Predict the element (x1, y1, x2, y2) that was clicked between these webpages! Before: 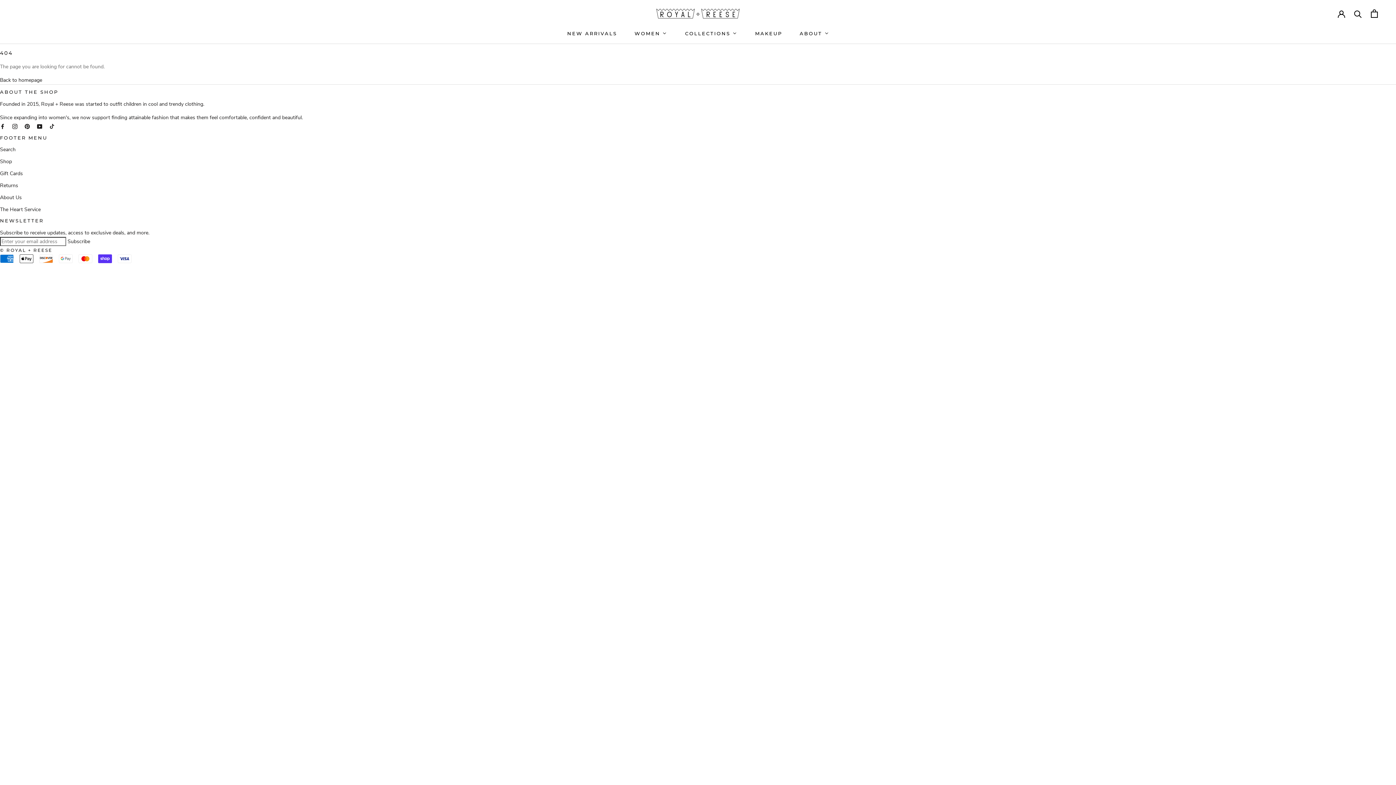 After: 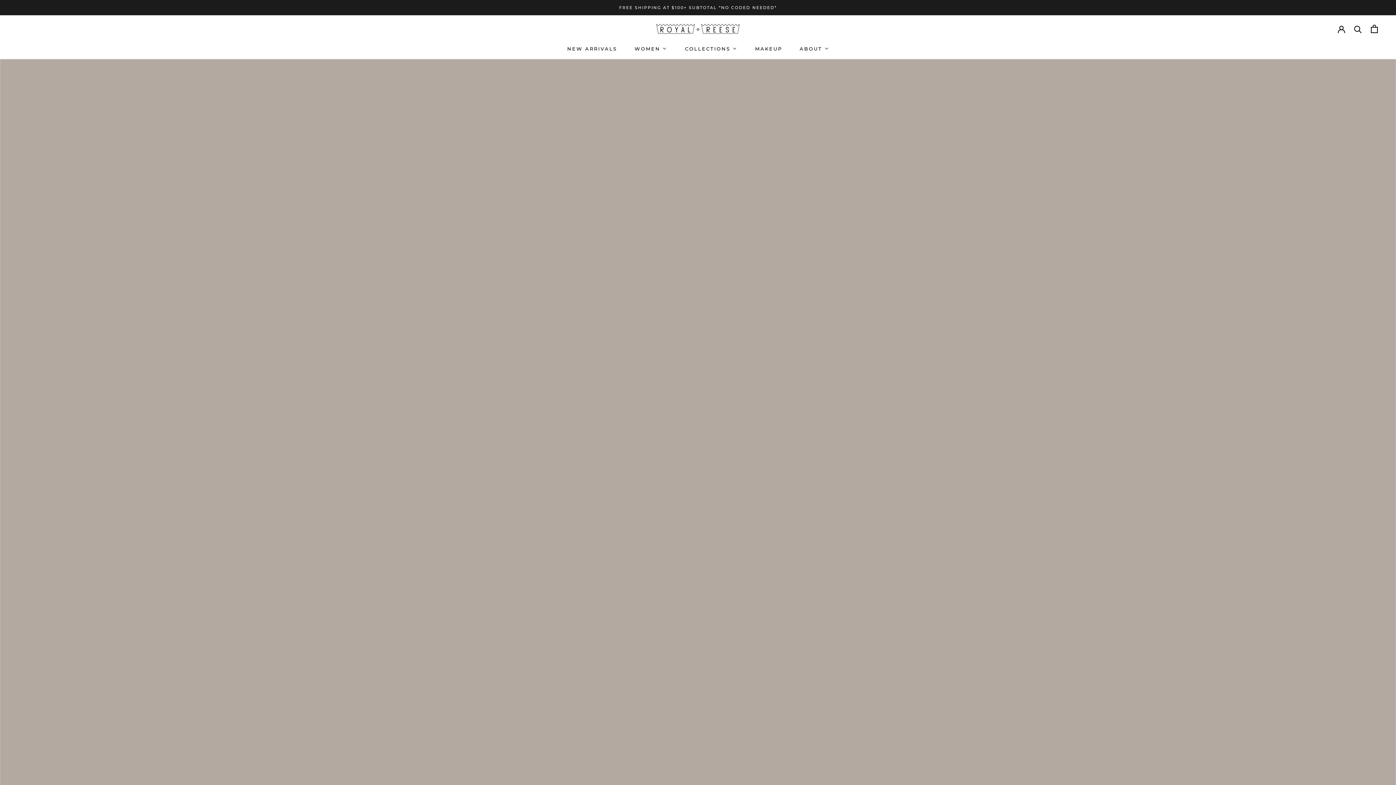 Action: bbox: (649, 6, 747, 20)